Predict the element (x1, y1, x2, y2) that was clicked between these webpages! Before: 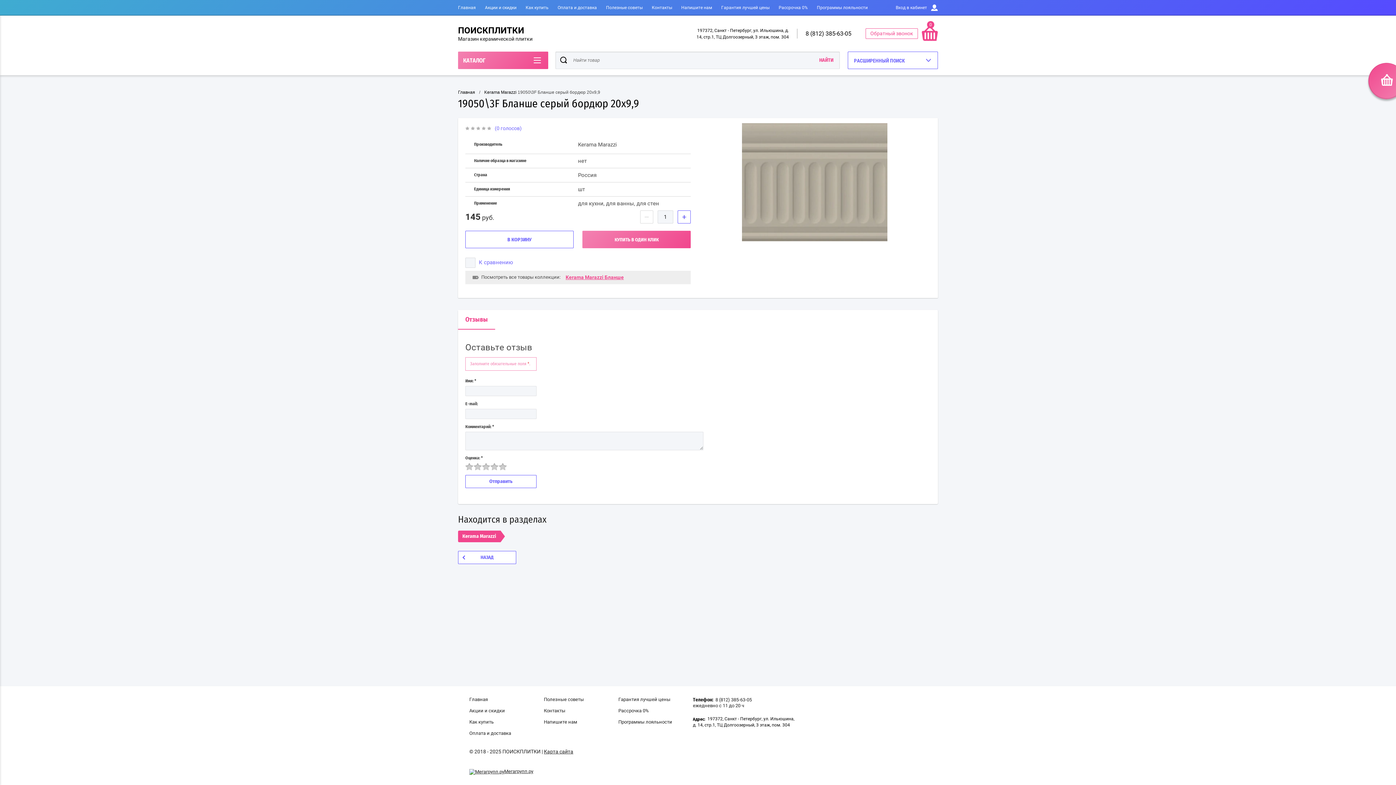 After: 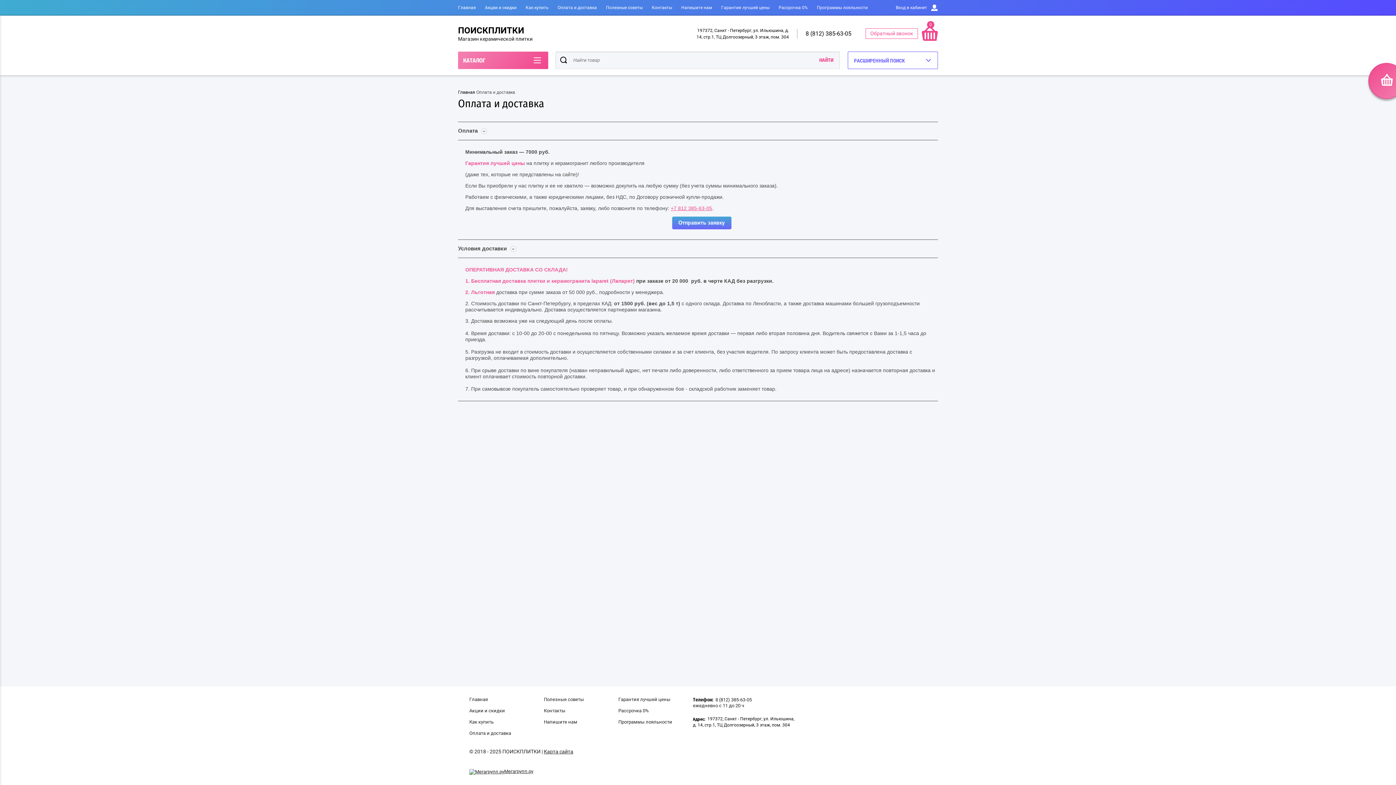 Action: label: Оплата и доставка bbox: (469, 731, 511, 736)